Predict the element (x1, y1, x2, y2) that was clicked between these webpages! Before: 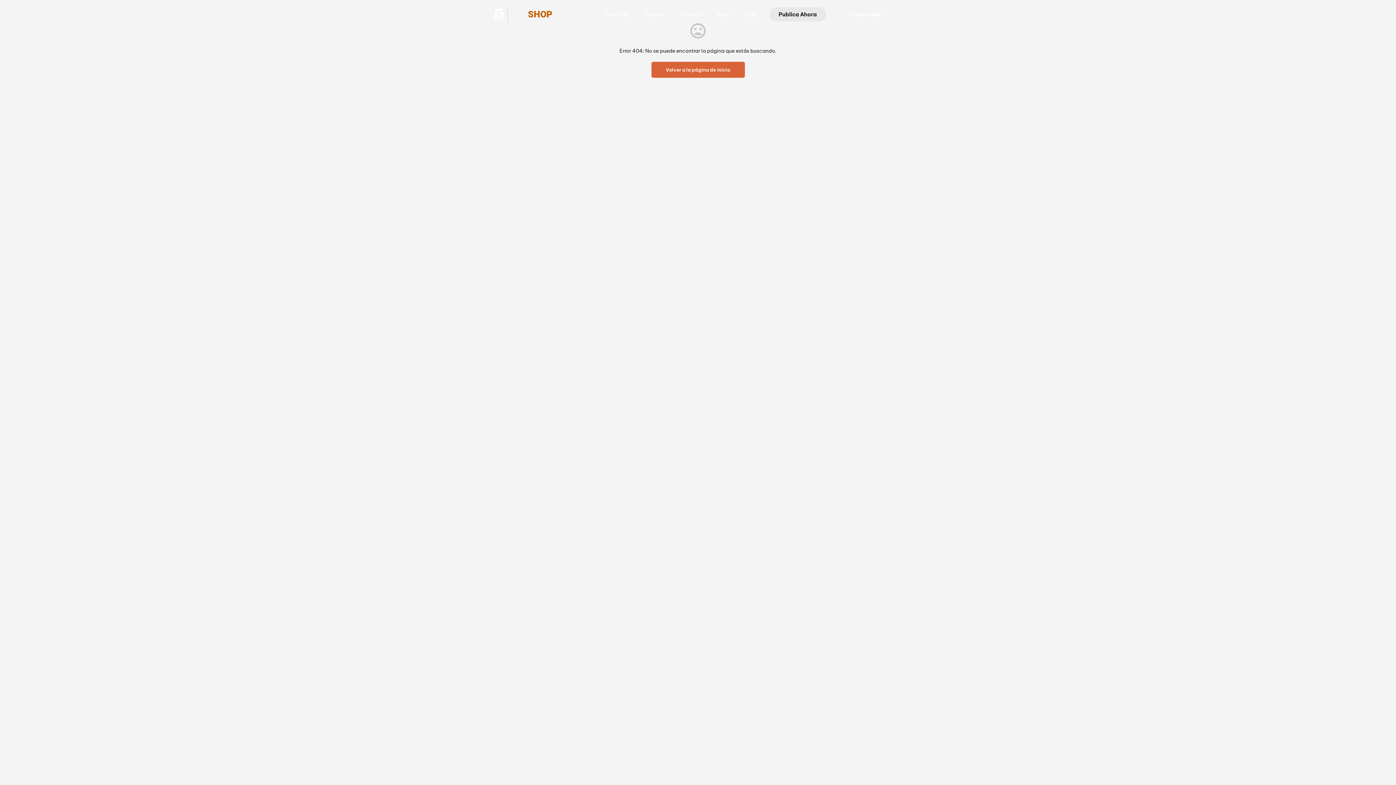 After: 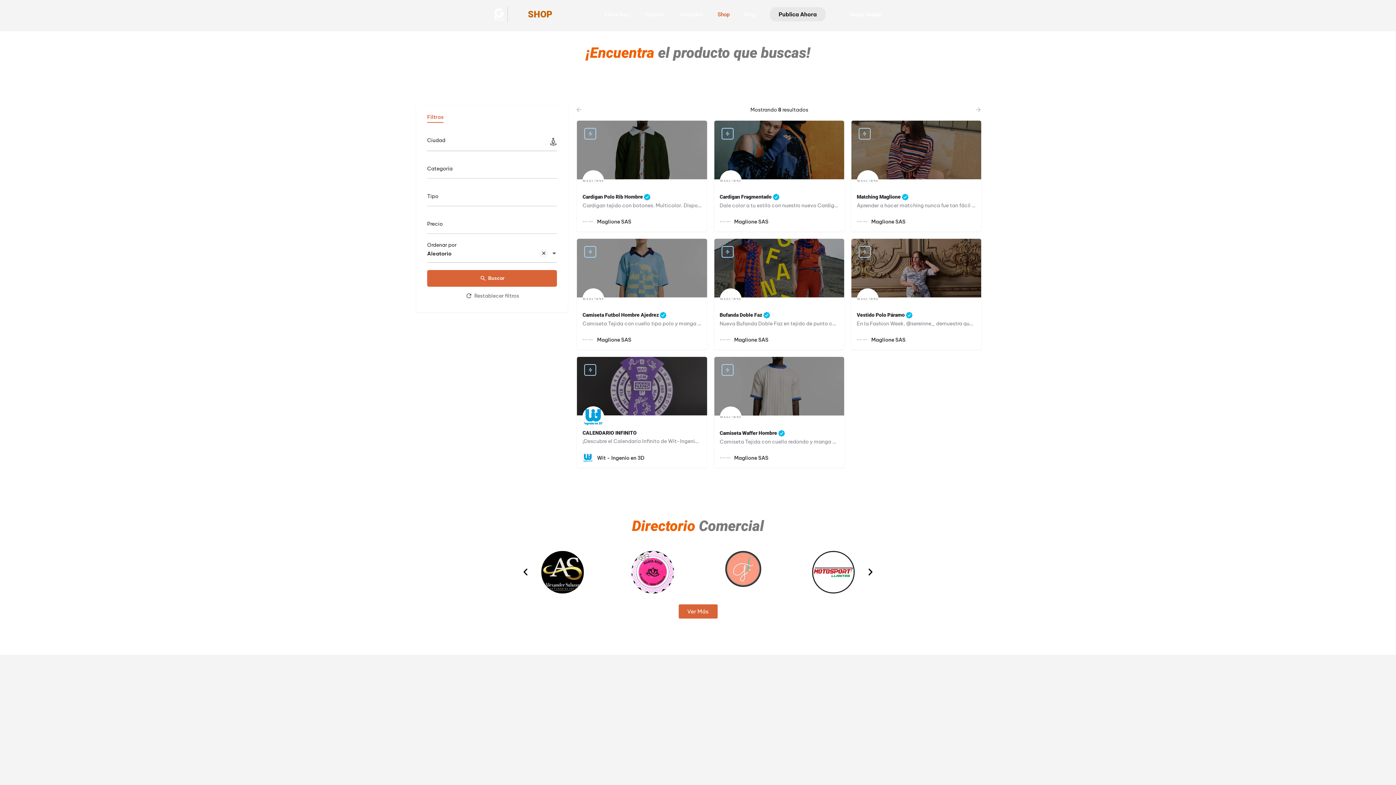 Action: bbox: (710, 10, 737, 18) label: Shop